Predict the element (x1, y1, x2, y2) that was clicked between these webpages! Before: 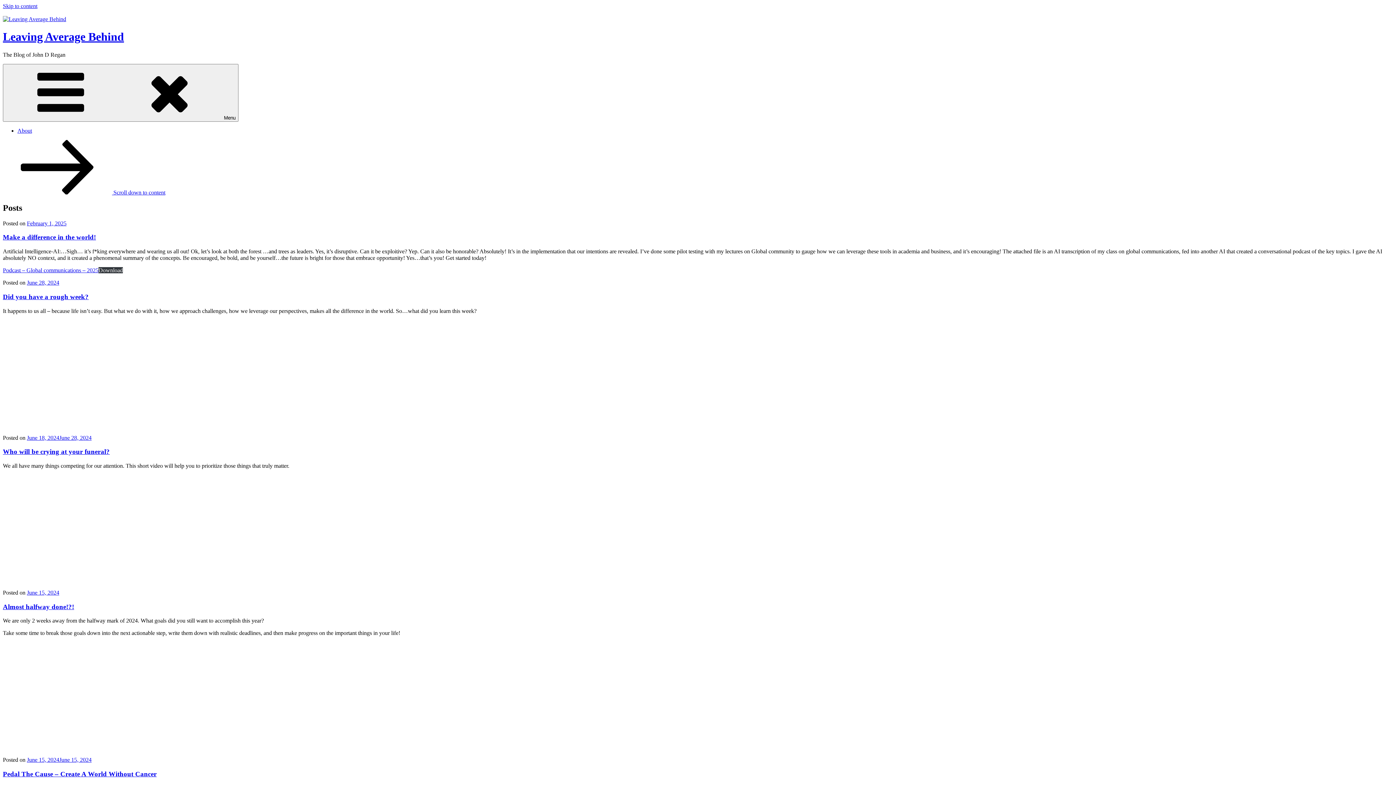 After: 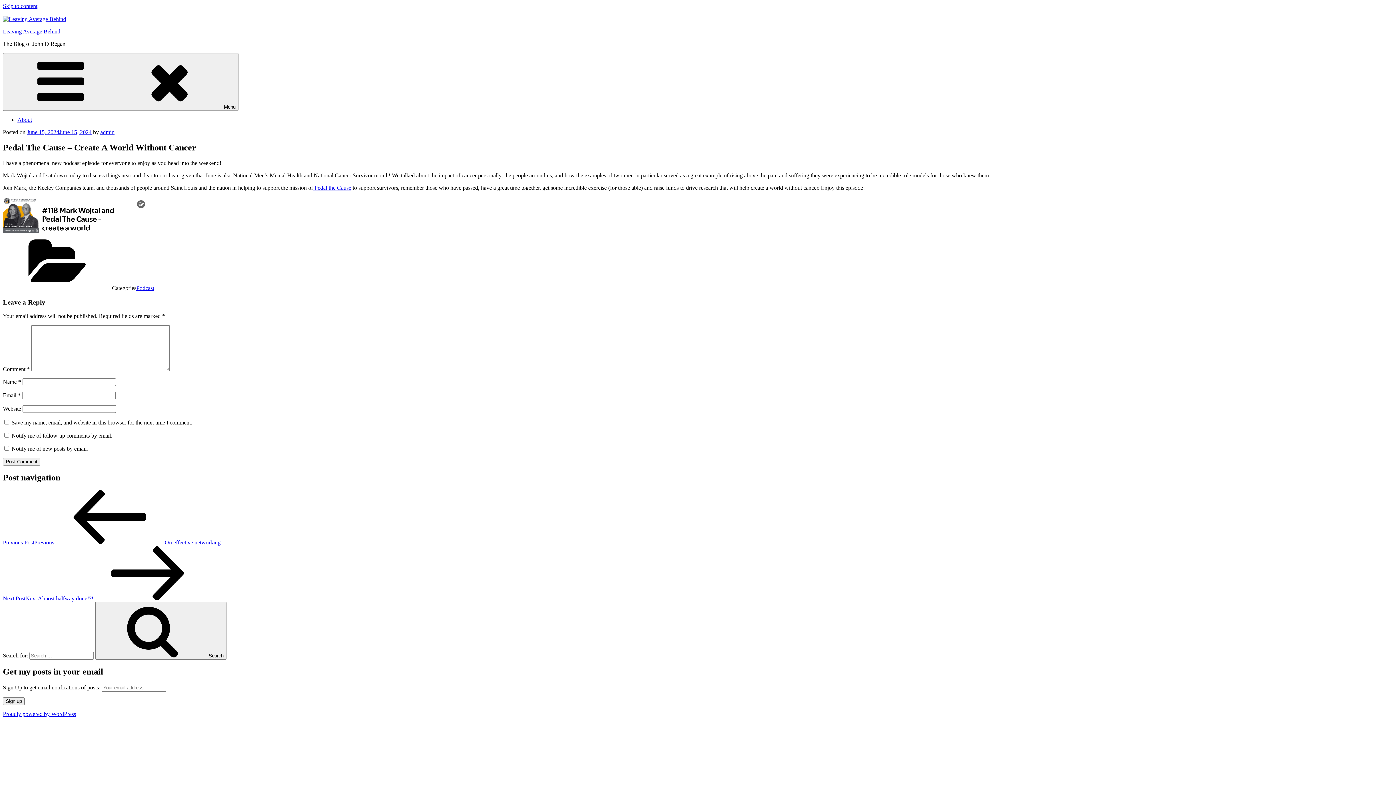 Action: bbox: (2, 770, 156, 778) label: Pedal The Cause – Create A World Without Cancer